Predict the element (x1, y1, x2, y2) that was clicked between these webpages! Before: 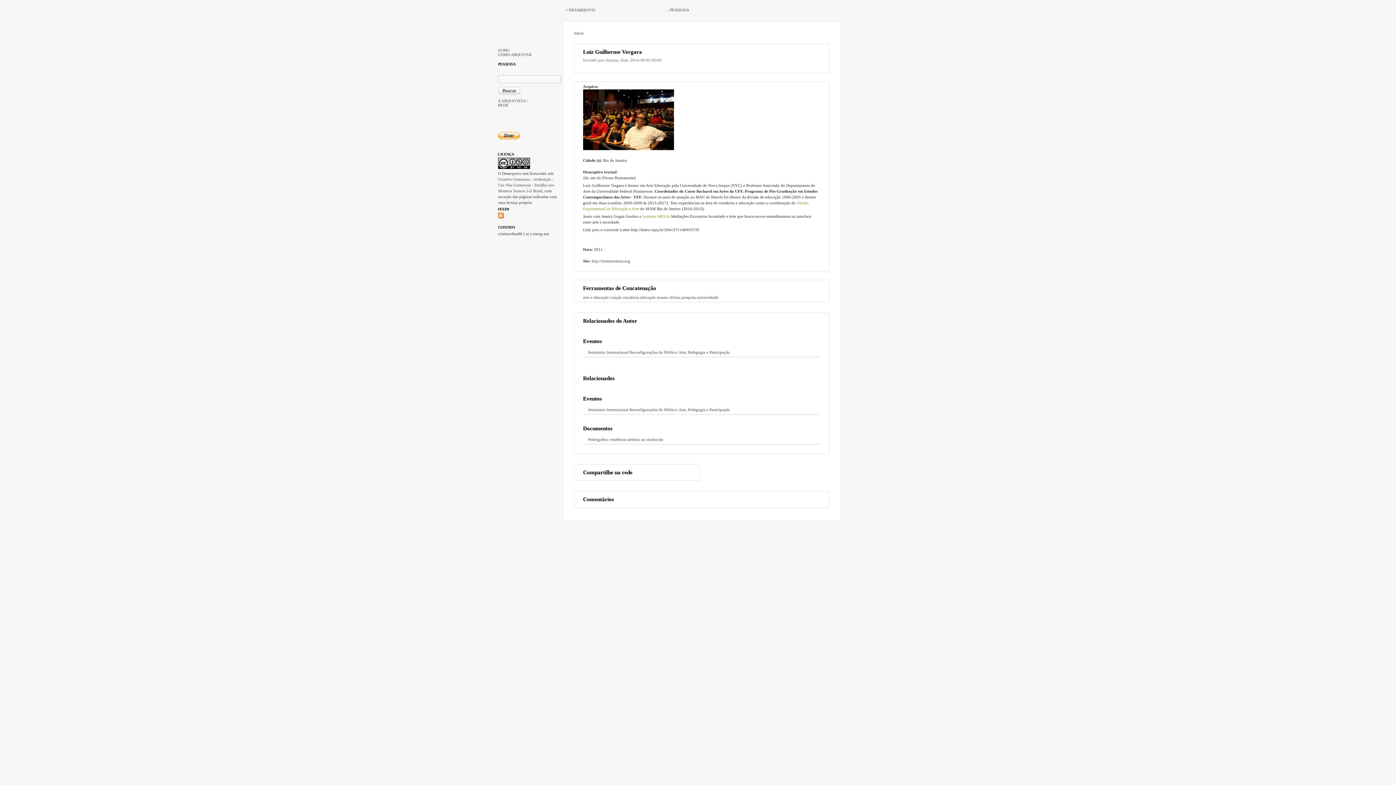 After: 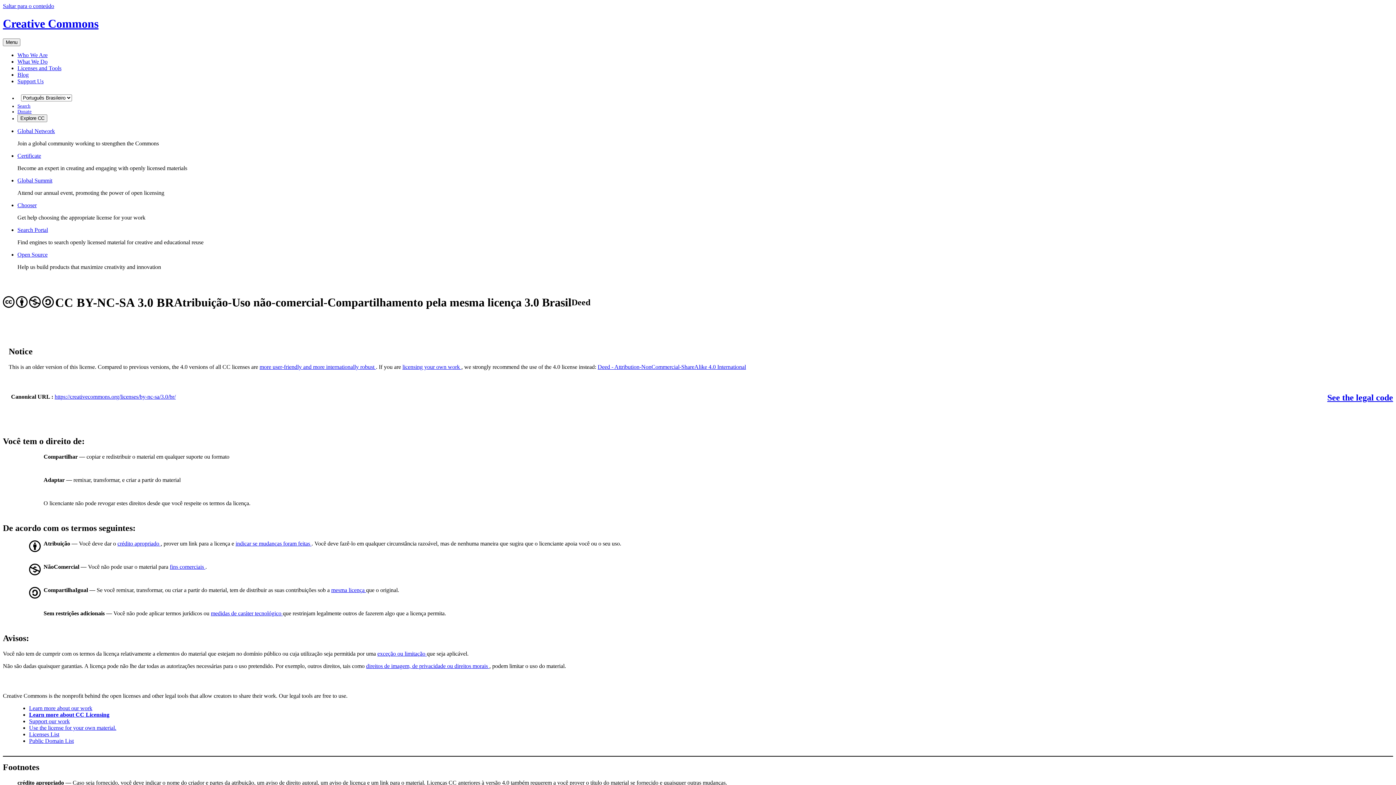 Action: label: Creative Commons - Atribuição - Uso Não Comercial - Partilha nos Mesmos Termos 3.0 Brasil bbox: (498, 177, 554, 193)